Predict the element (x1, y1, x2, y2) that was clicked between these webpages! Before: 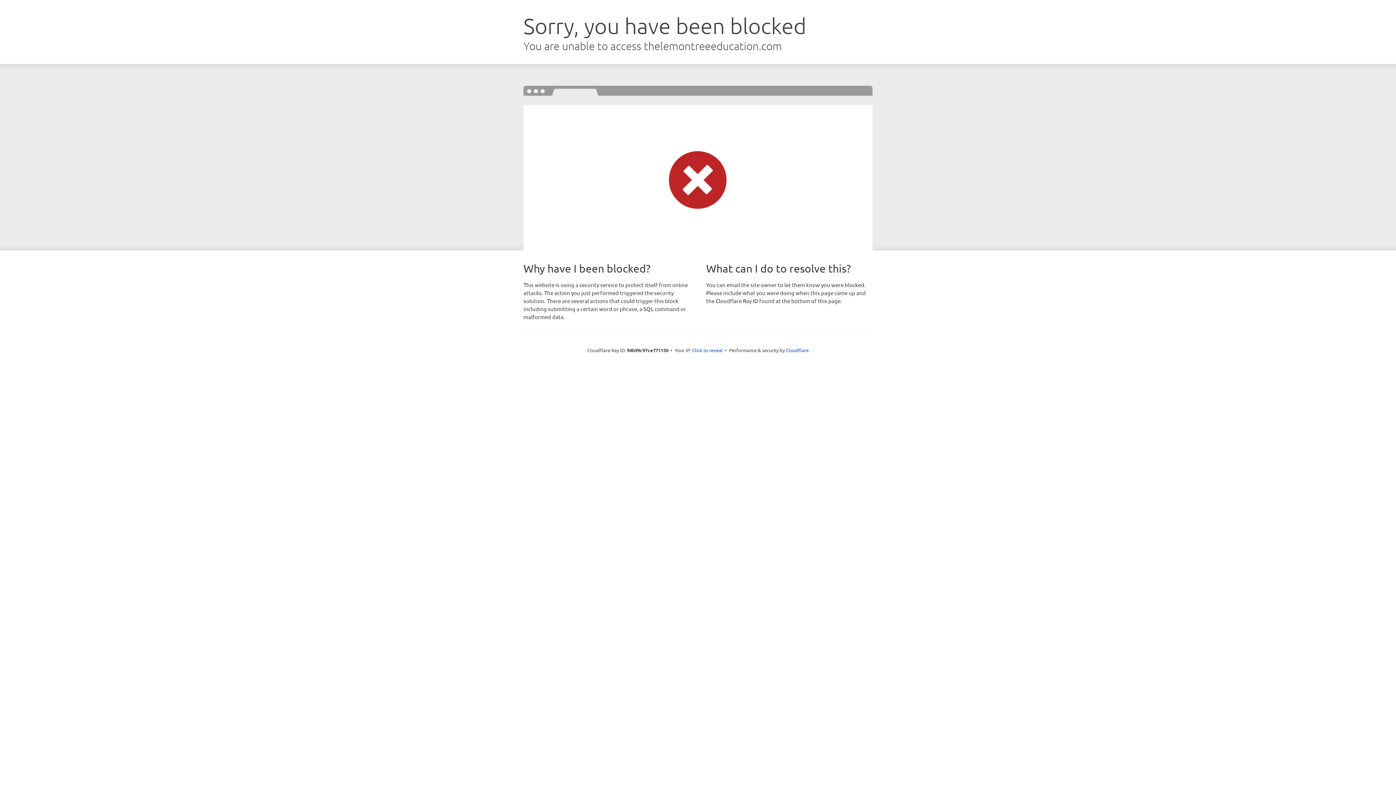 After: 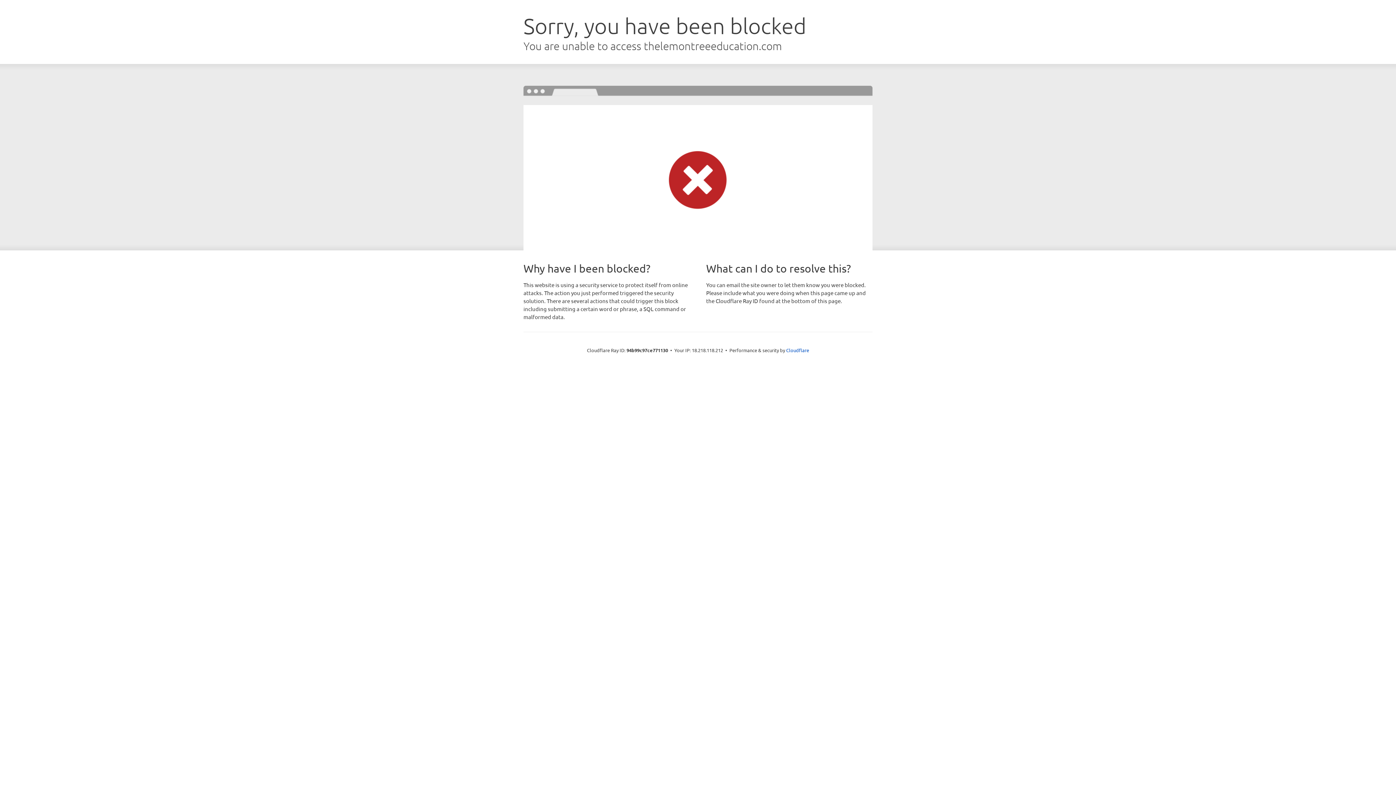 Action: label: Click to reveal bbox: (692, 346, 722, 353)